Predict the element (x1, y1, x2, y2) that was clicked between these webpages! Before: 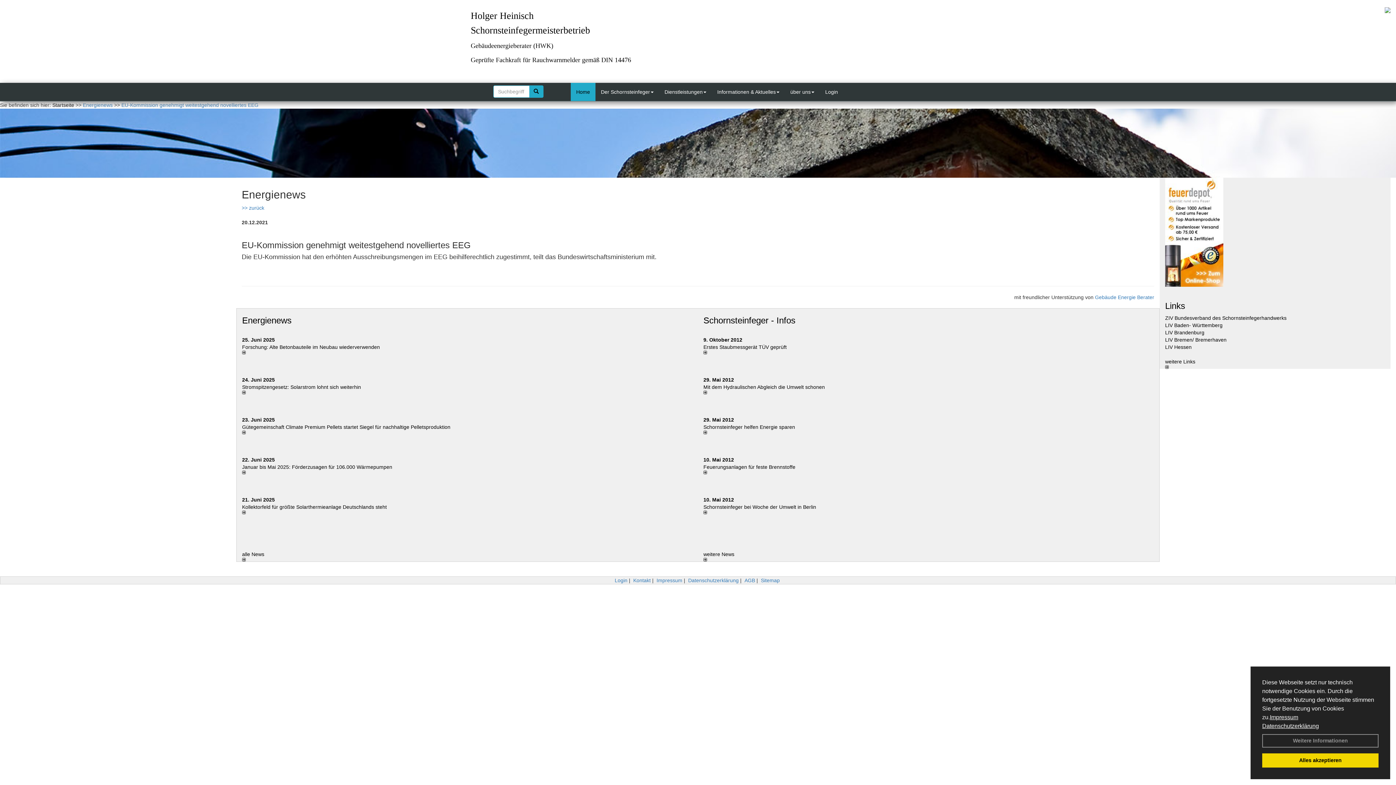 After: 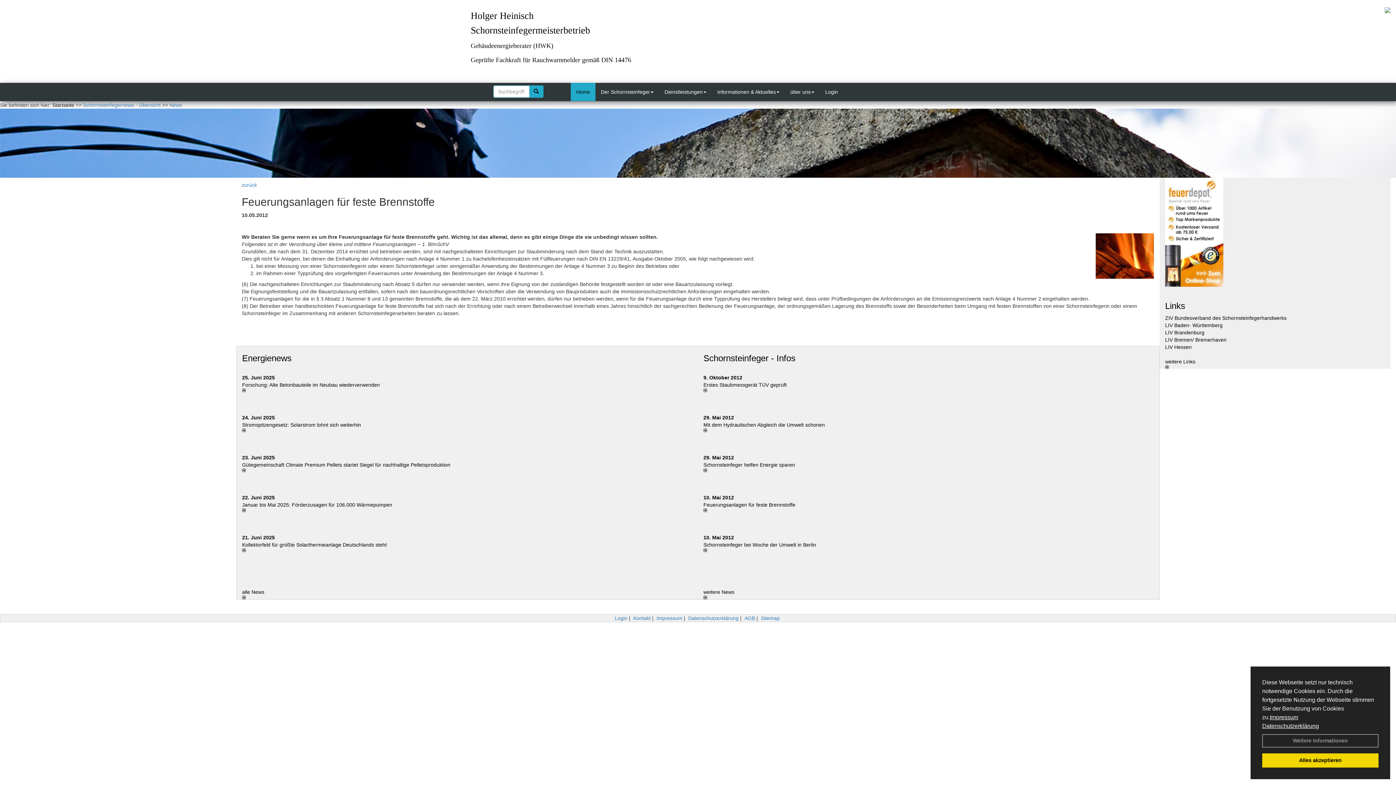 Action: bbox: (703, 457, 734, 462) label: 10. Mai 2012